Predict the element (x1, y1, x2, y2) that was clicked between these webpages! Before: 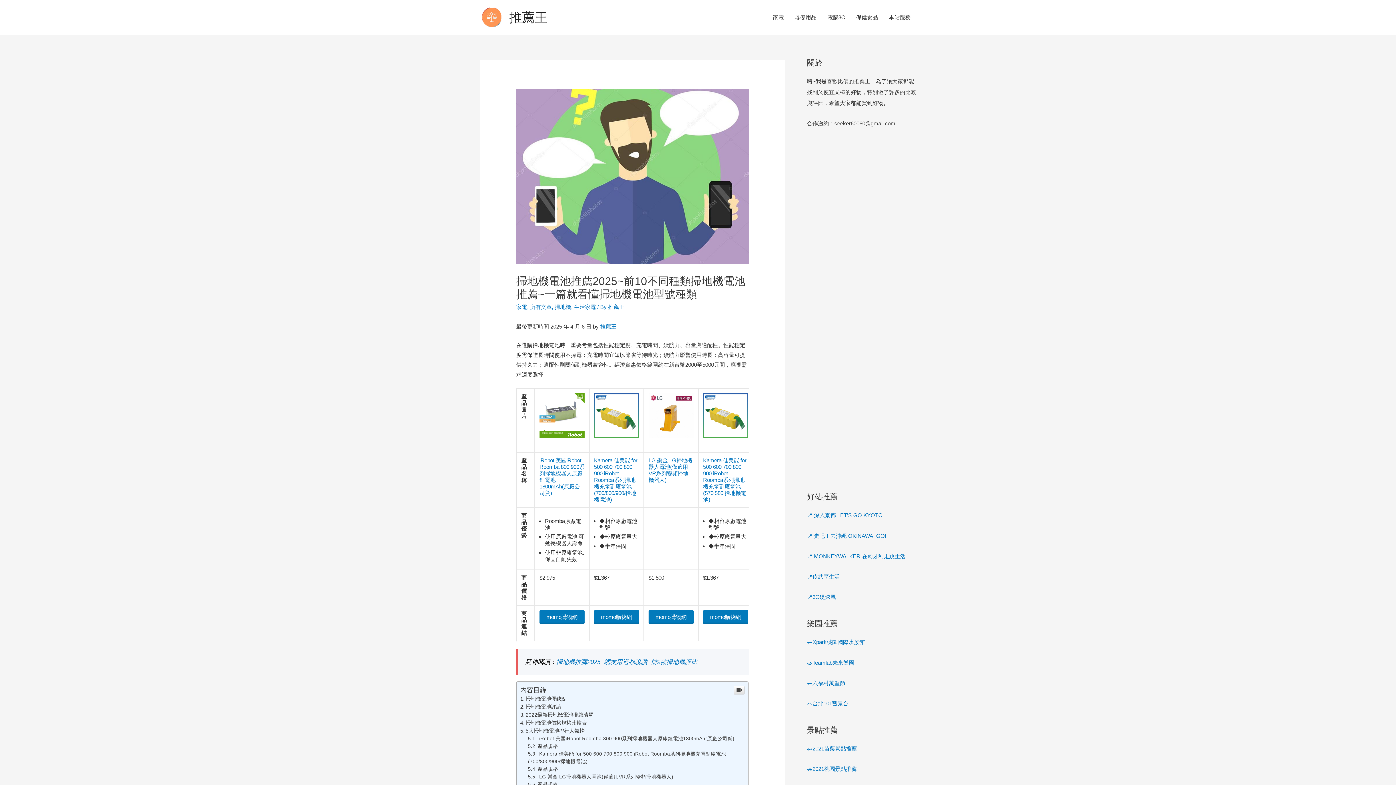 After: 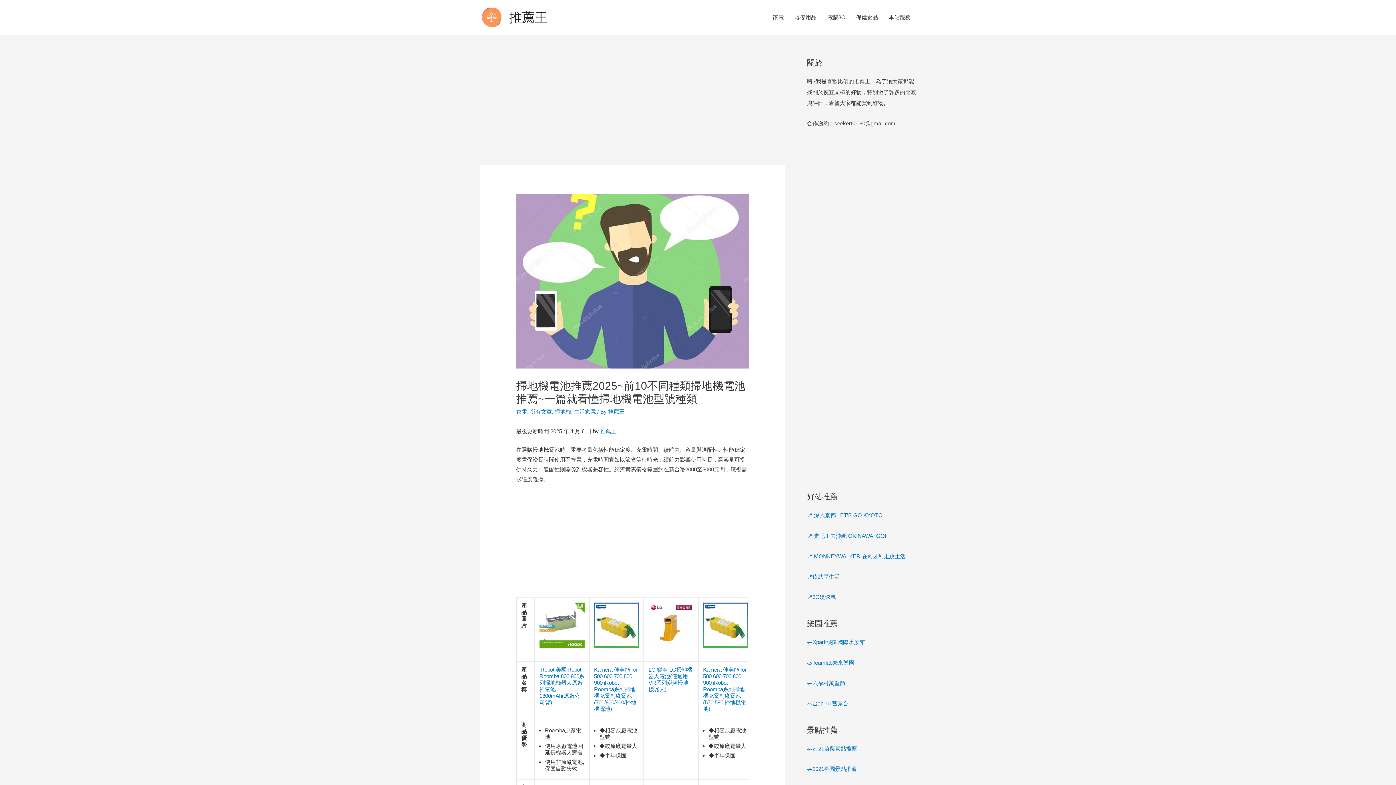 Action: label: momo購物網 bbox: (703, 610, 748, 624)